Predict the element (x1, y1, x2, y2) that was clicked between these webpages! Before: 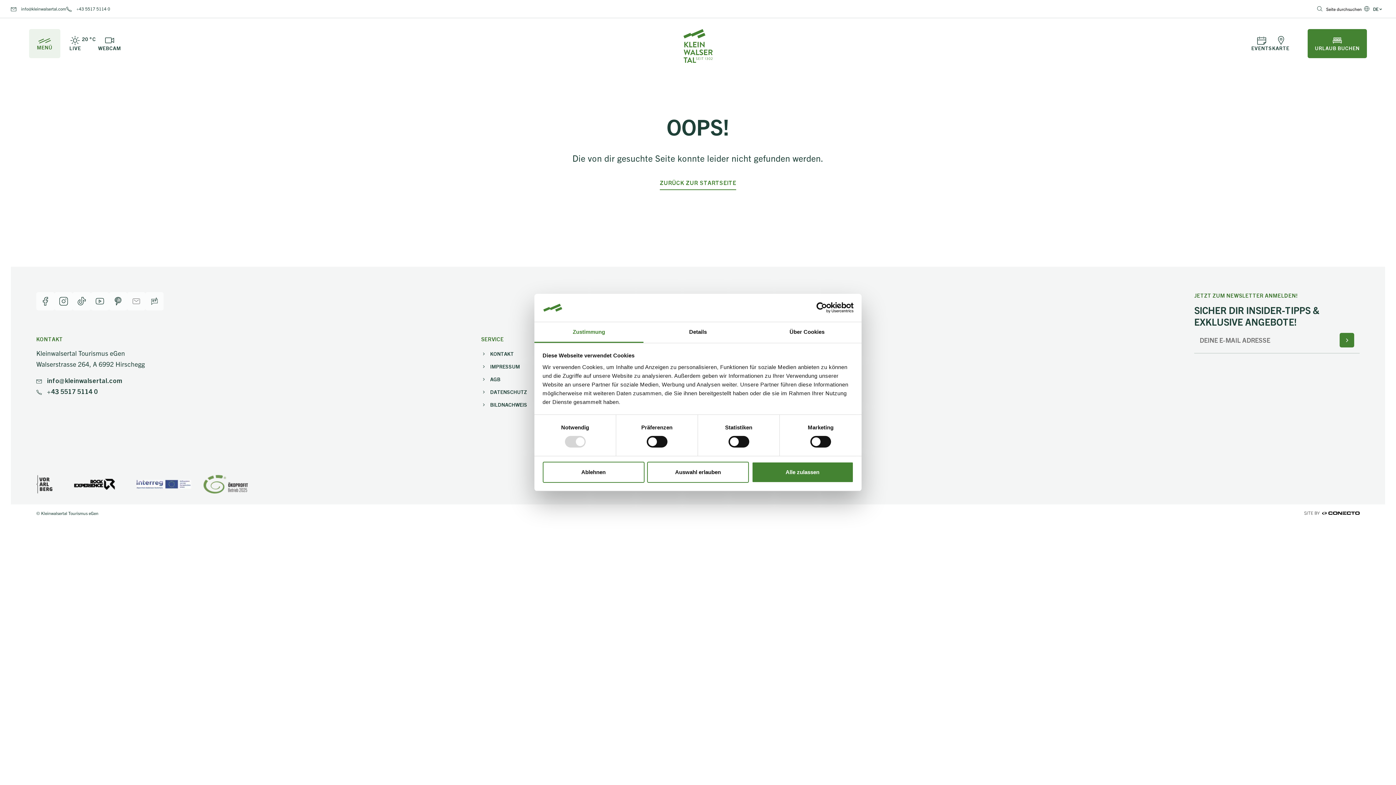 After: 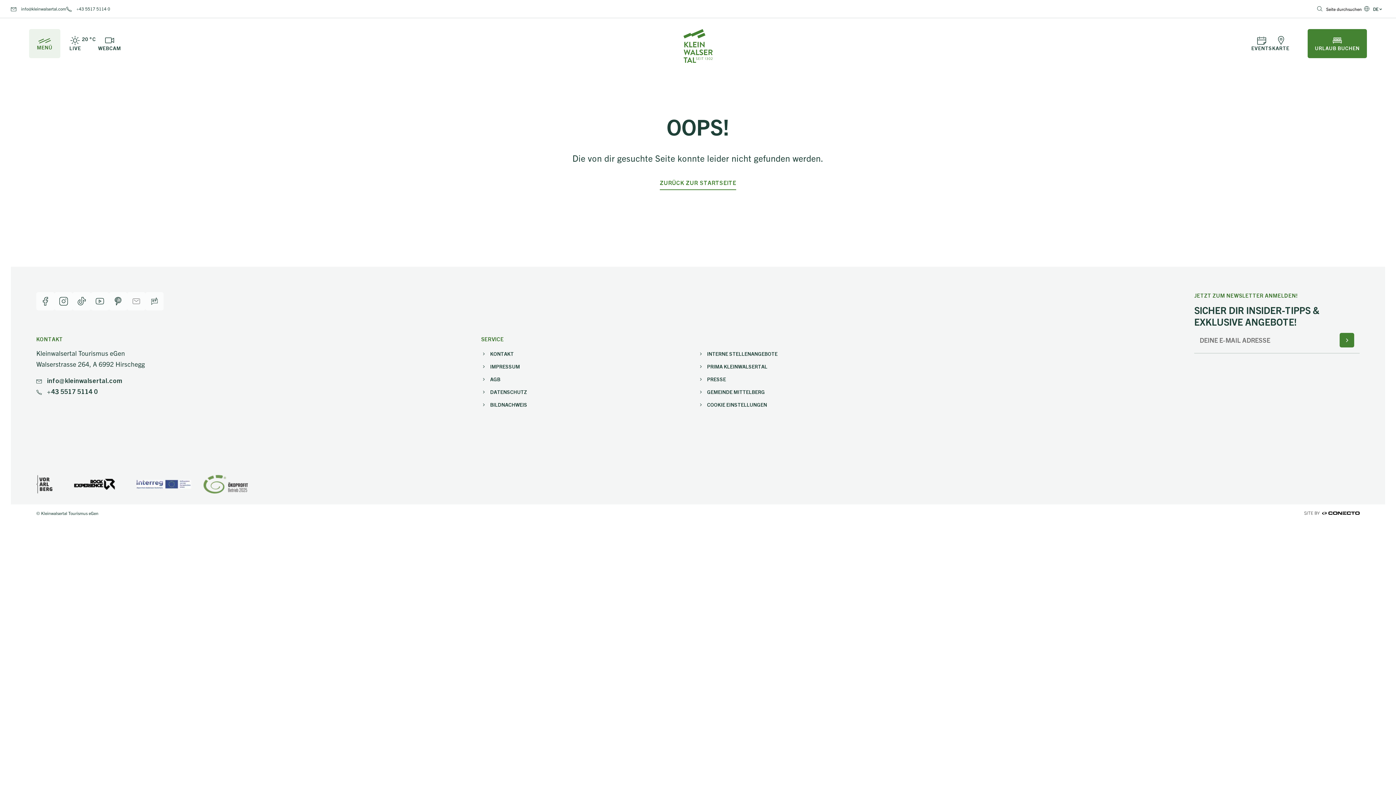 Action: label: Alle zulassen bbox: (751, 461, 853, 482)